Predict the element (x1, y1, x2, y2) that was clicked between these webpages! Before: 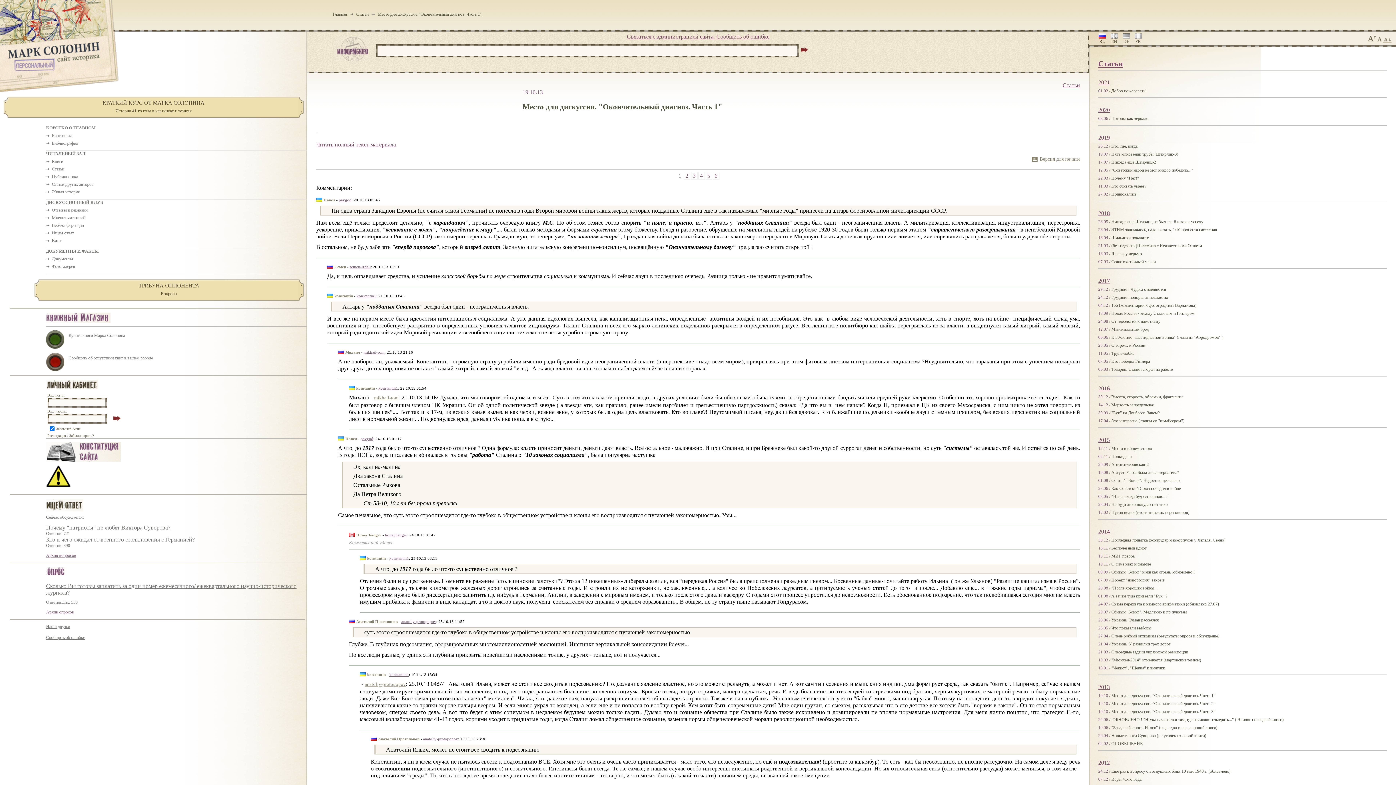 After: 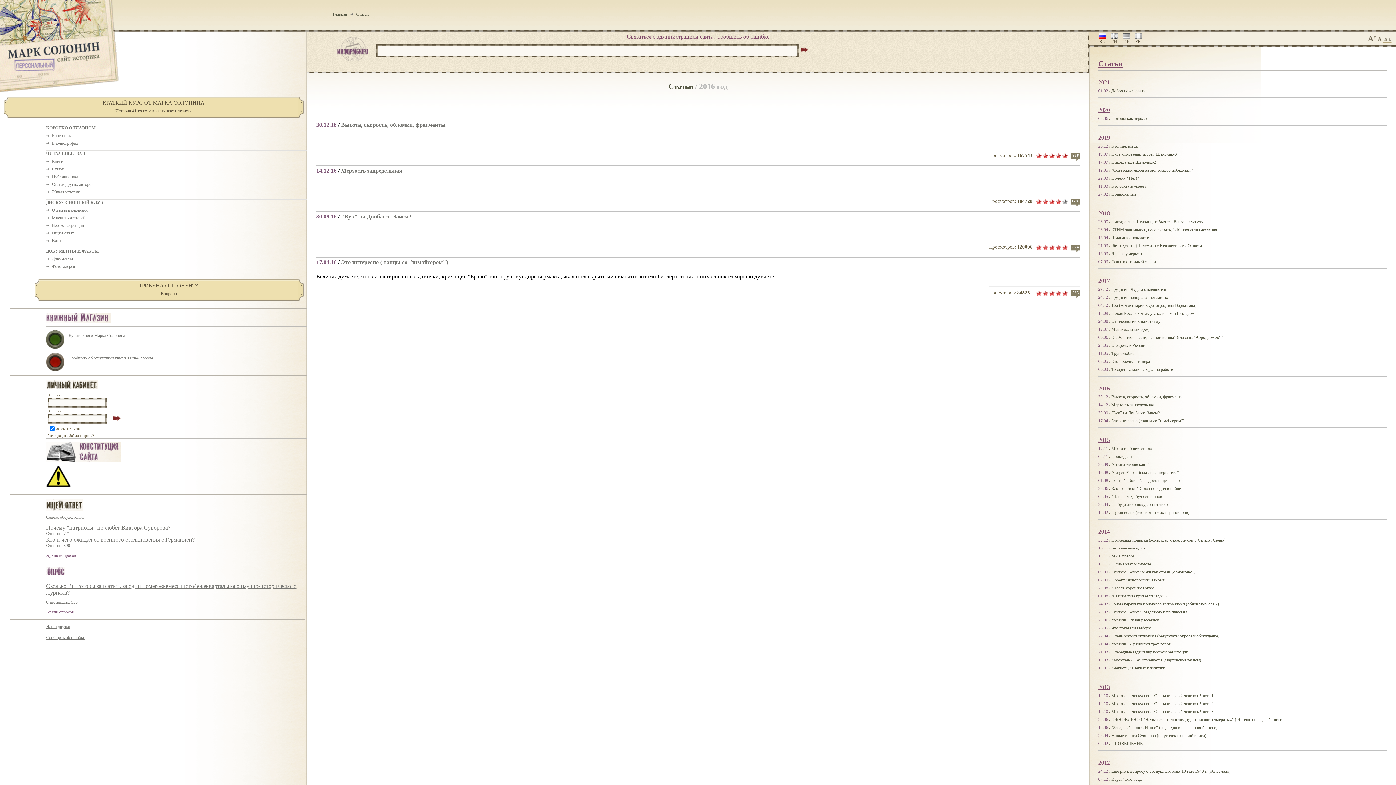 Action: label: 2016 bbox: (1098, 385, 1387, 392)